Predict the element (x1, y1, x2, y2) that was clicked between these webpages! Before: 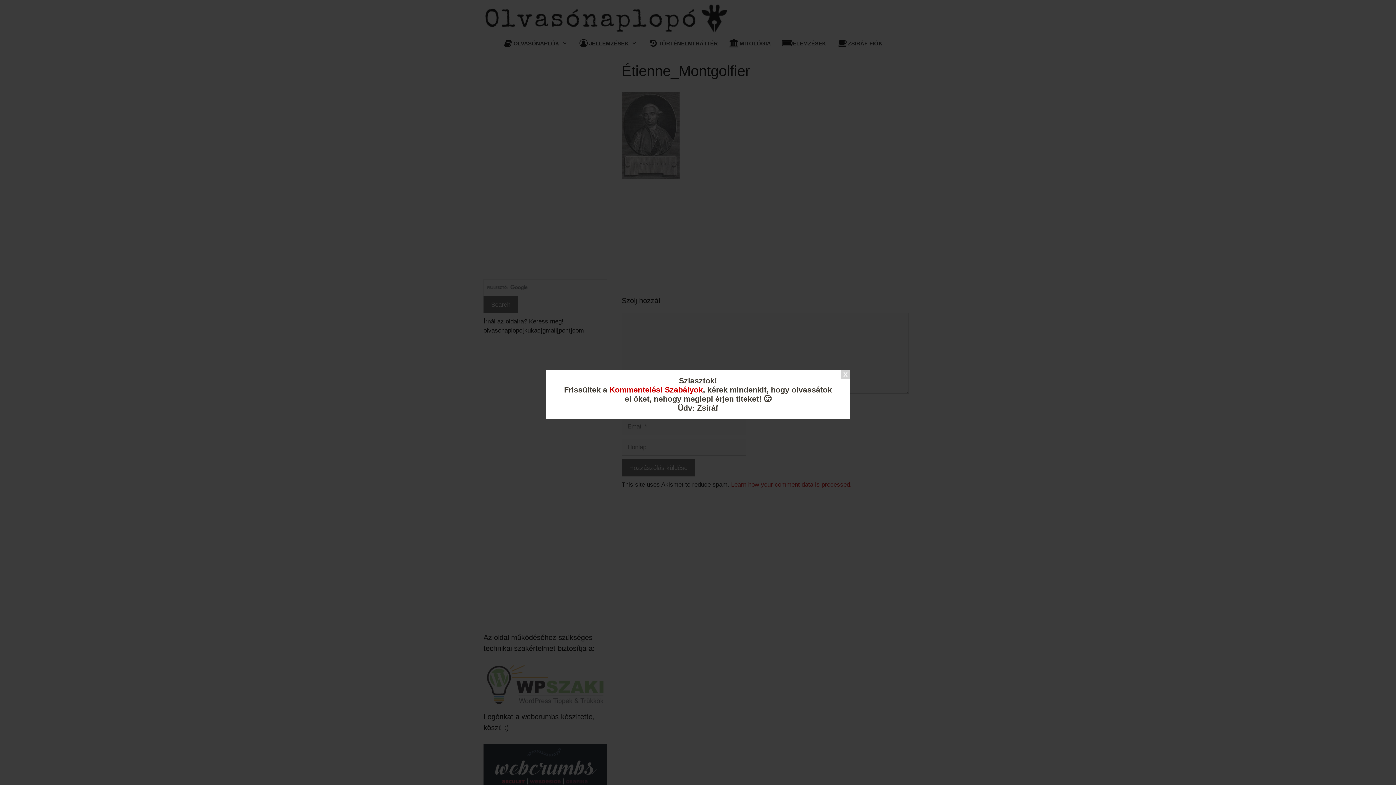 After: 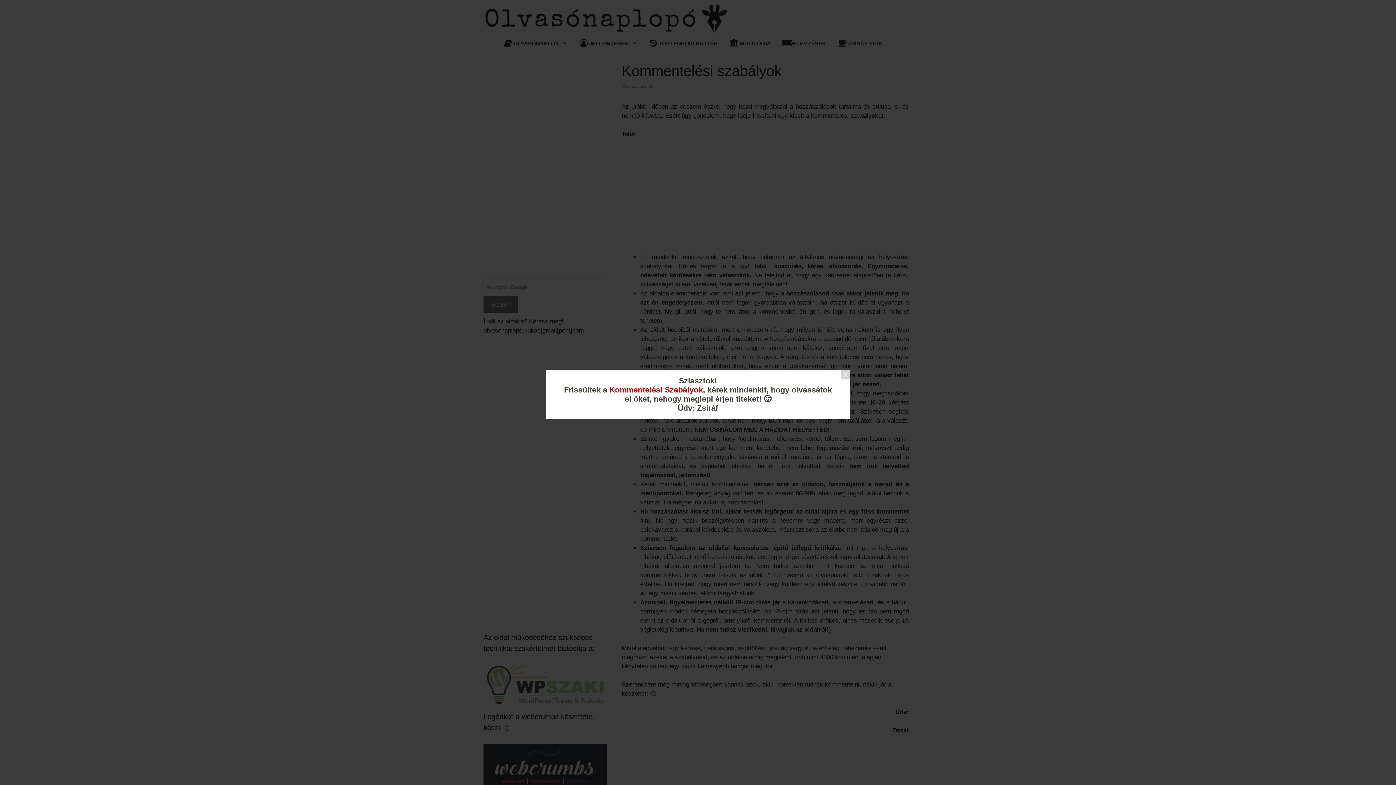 Action: bbox: (609, 385, 703, 394) label: Kommentelési Szabályok